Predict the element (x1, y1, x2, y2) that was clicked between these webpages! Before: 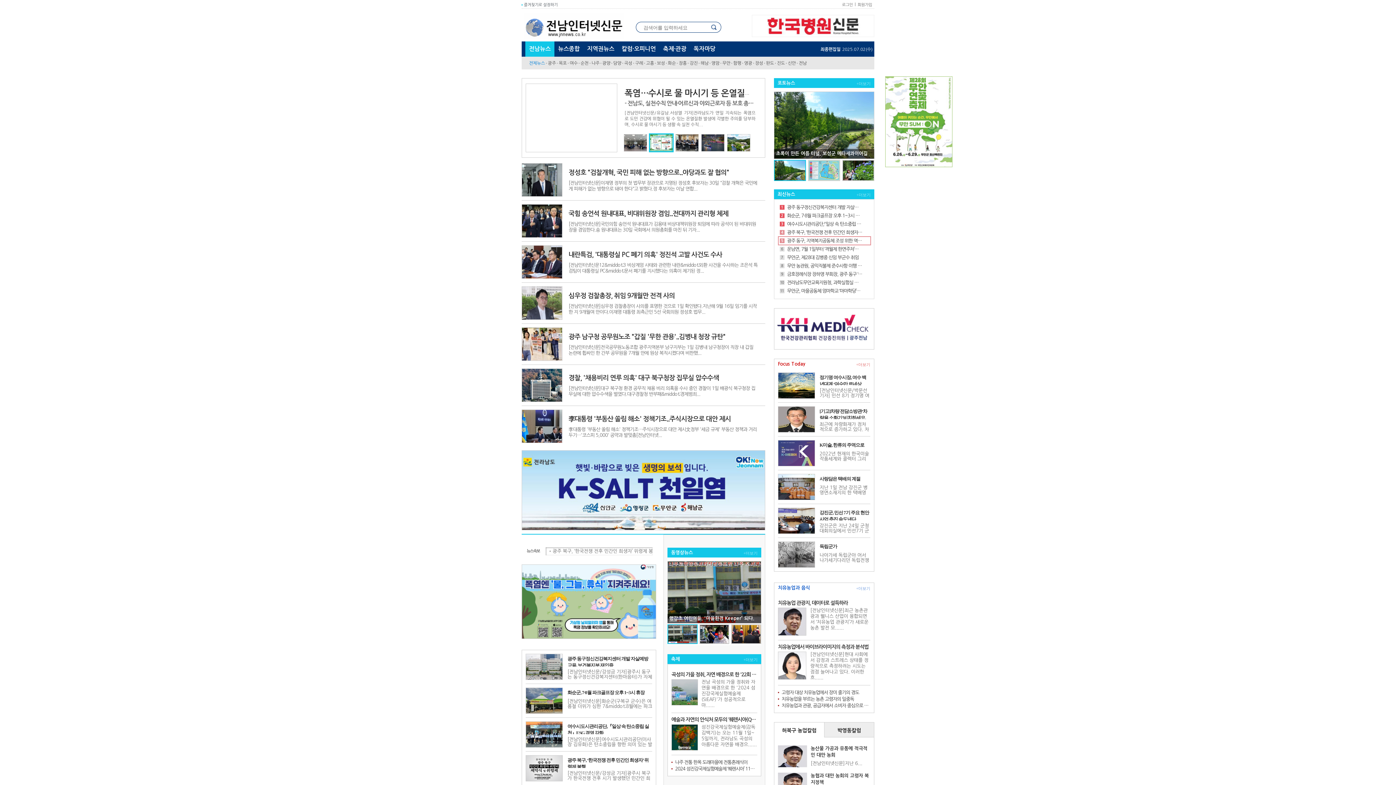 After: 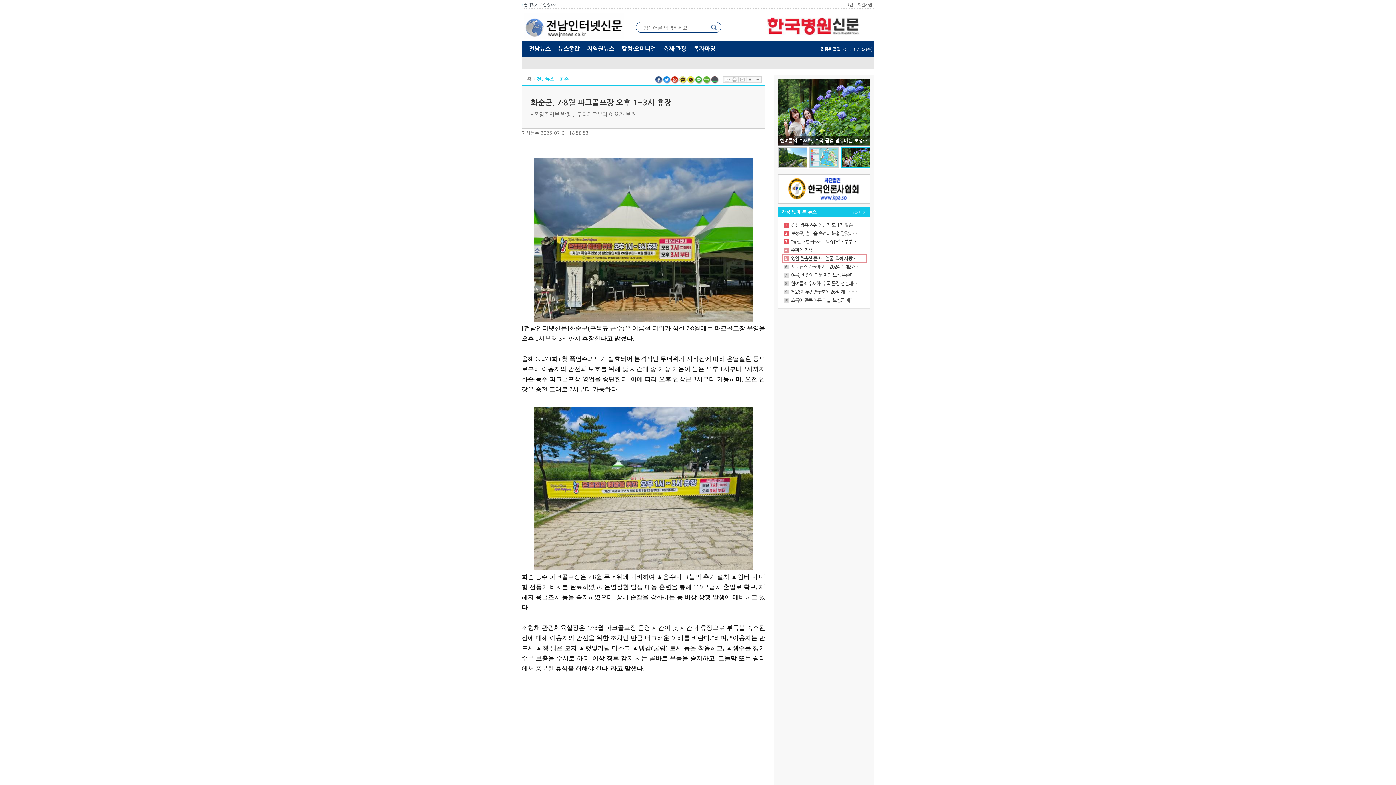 Action: label: [전남인터넷신문]화순군(구복규 군수)은 여름철 더위가 심한 7&middot;8월에는 파크골프장 운영을 오후 1시부터 3시까지 휴장한다고 밝혔다.  올해 6. 27.(화) 첫 폭염주의보가 발효되어 본격적인 무더위가 시작됨에 따라 온열질환 등으로부터 이용자의 안전과 보호를 위해 낮 시간대 중 가장 기온이 높은 오후 1시부터 3시까지 화순&mid... bbox: (567, 699, 652, 709)